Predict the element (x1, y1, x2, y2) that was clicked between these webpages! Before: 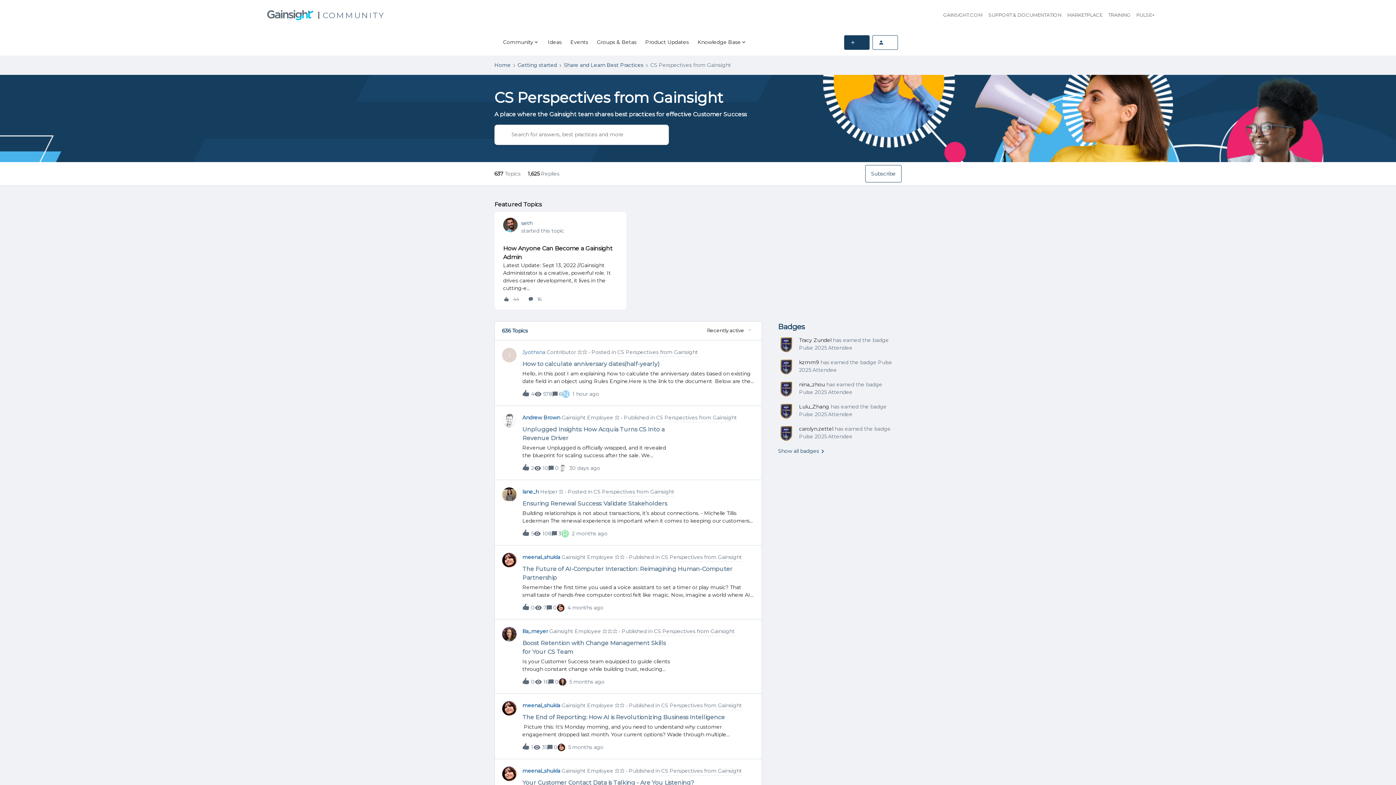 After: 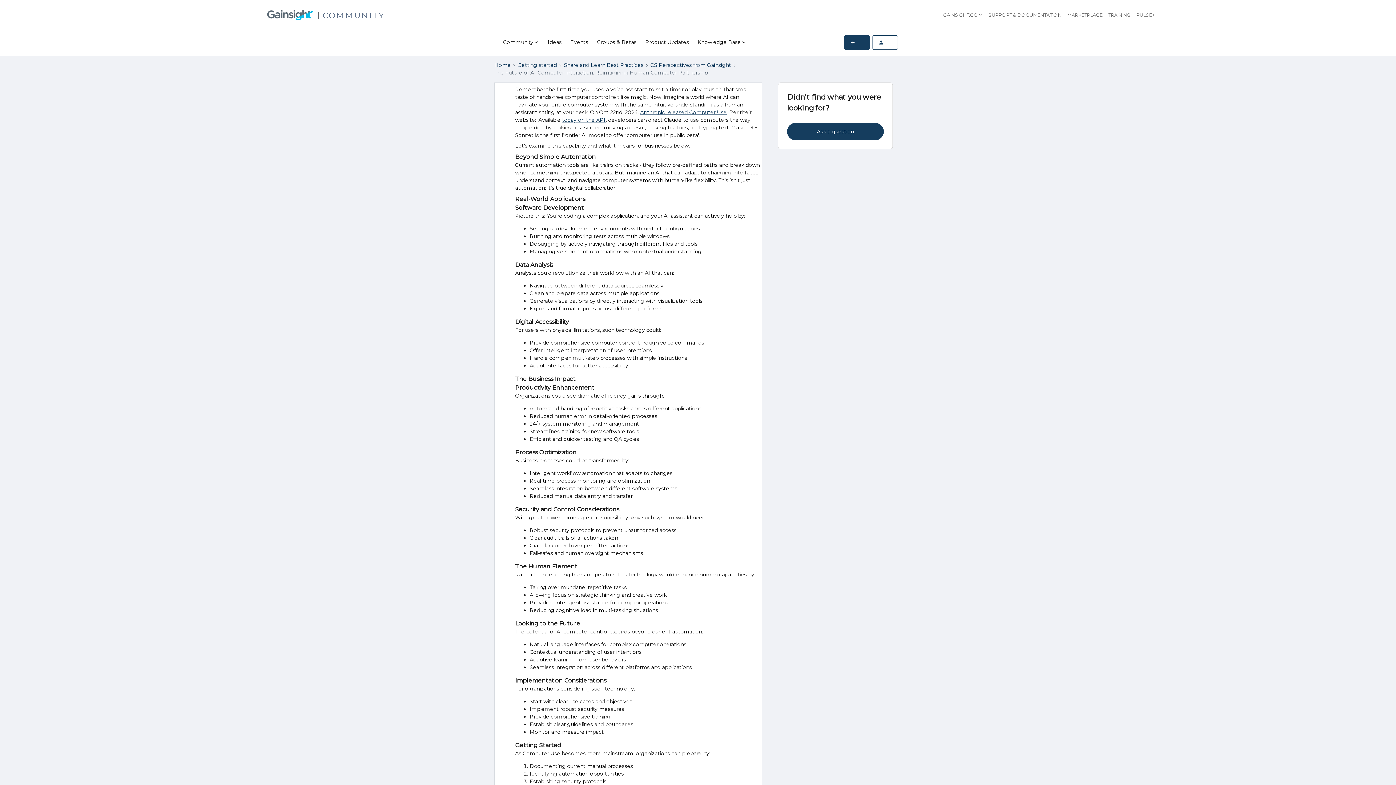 Action: label: 0 bbox: (546, 603, 557, 612)